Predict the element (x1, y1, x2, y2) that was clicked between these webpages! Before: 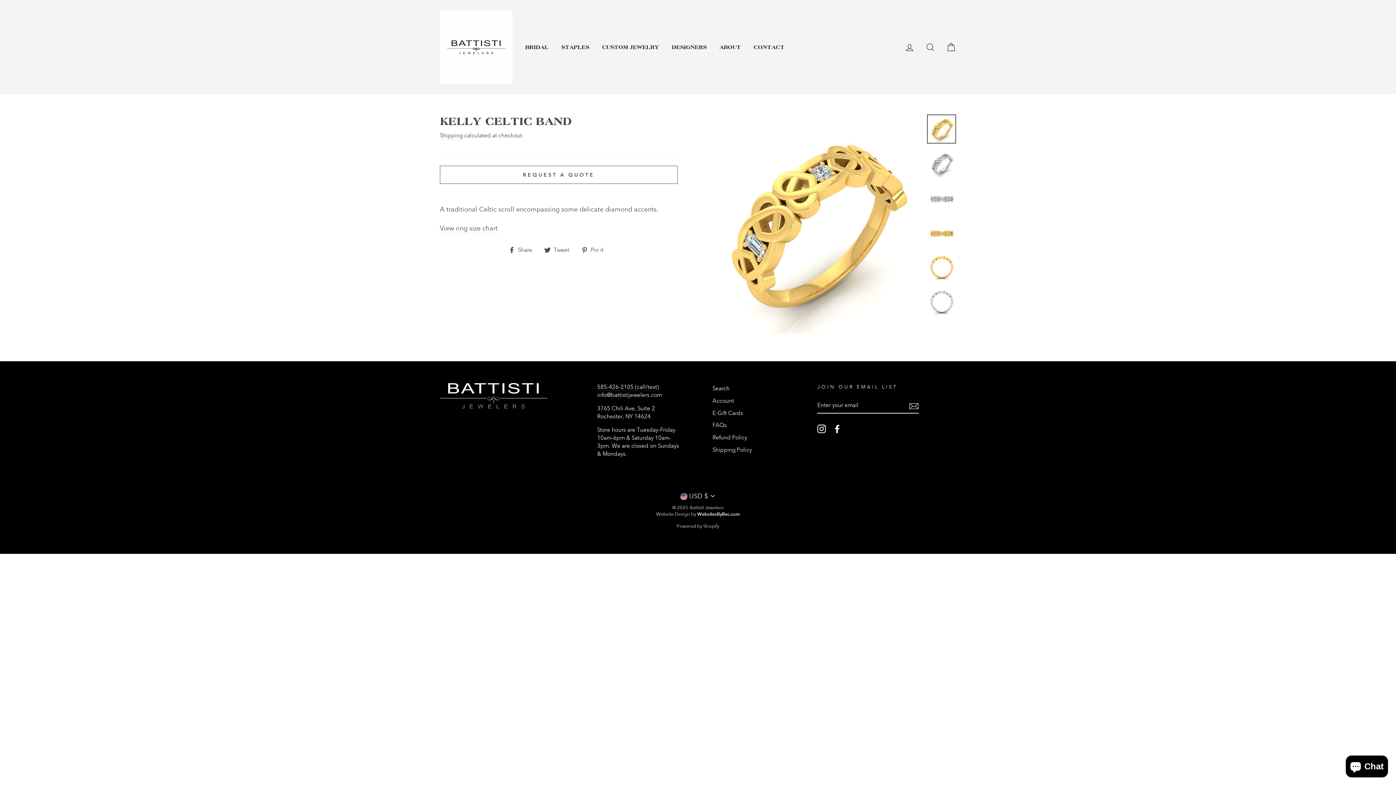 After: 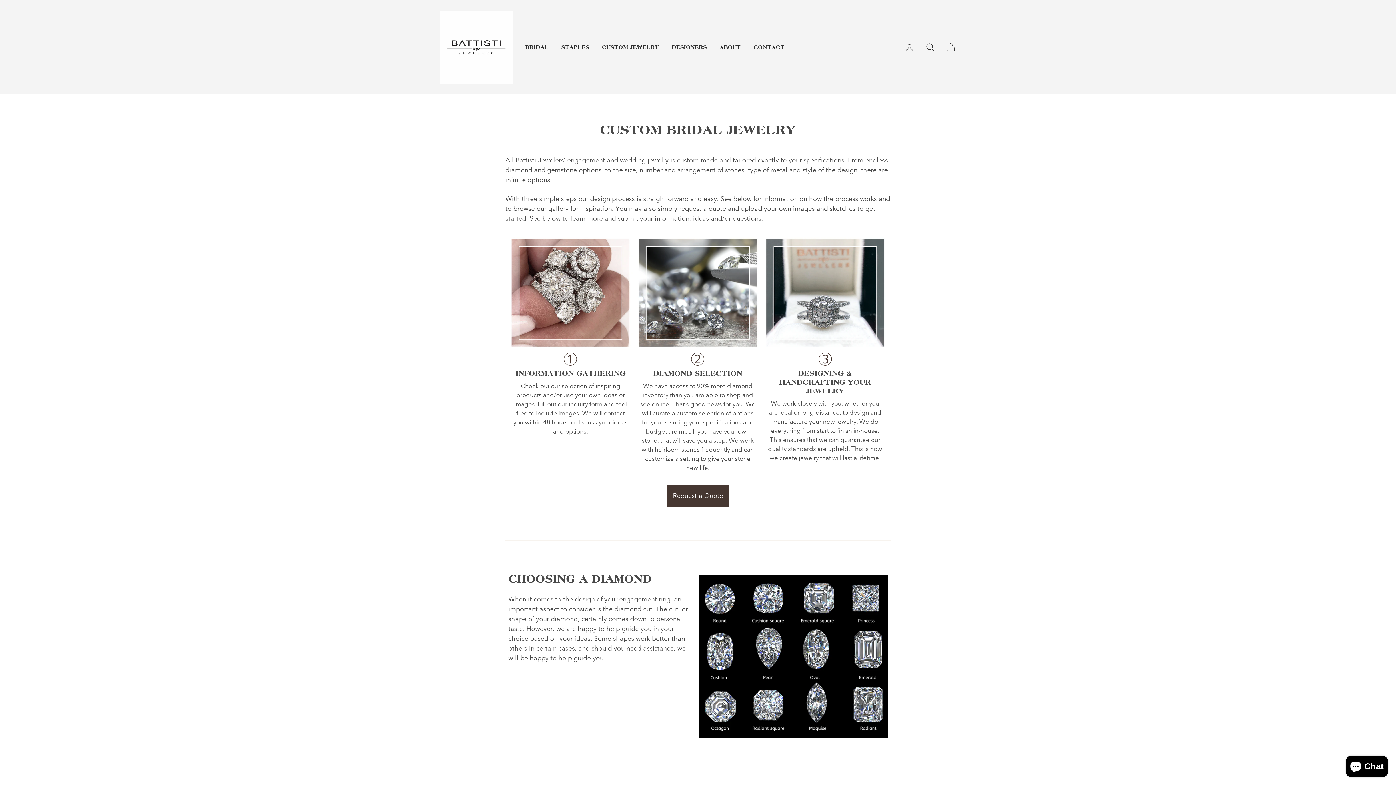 Action: label: CUSTOM JEWELRY bbox: (596, 41, 664, 53)